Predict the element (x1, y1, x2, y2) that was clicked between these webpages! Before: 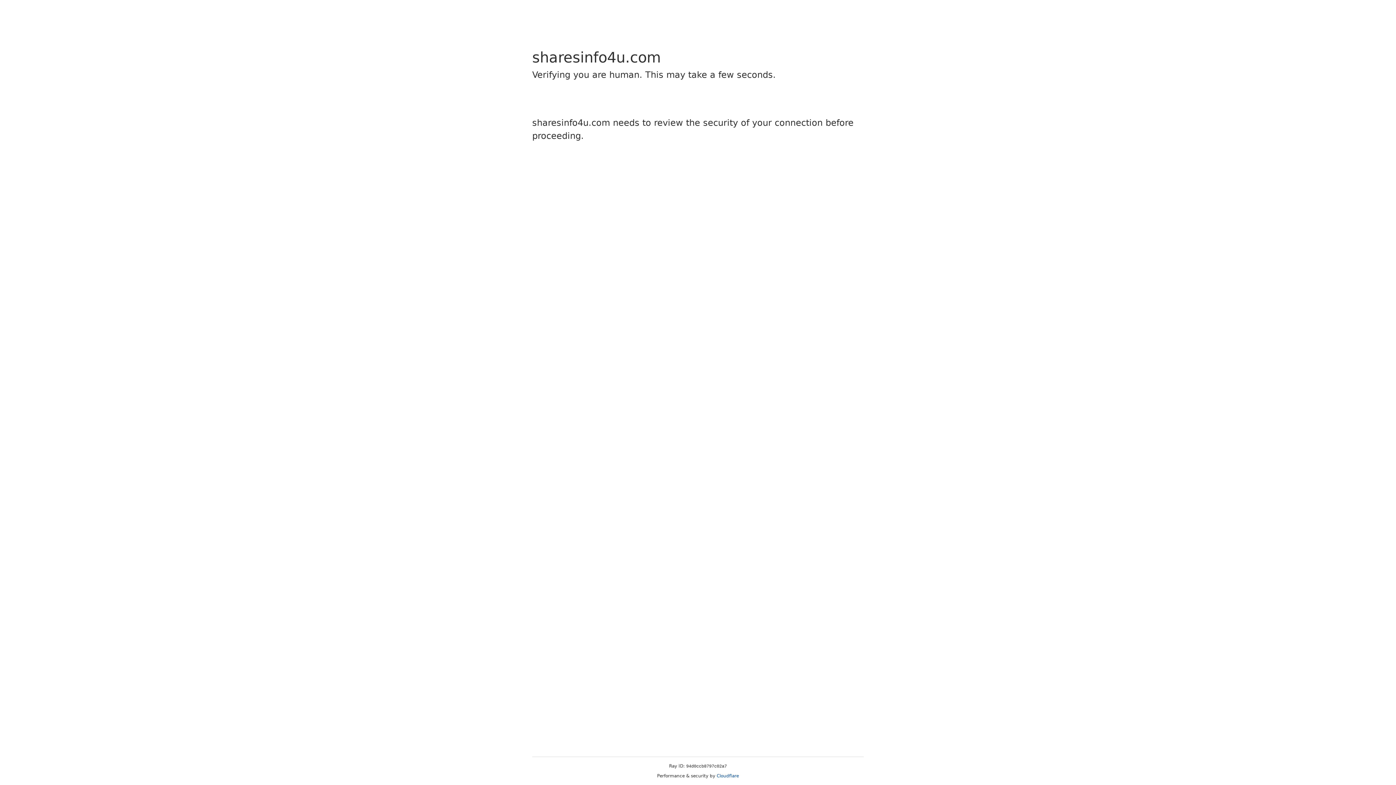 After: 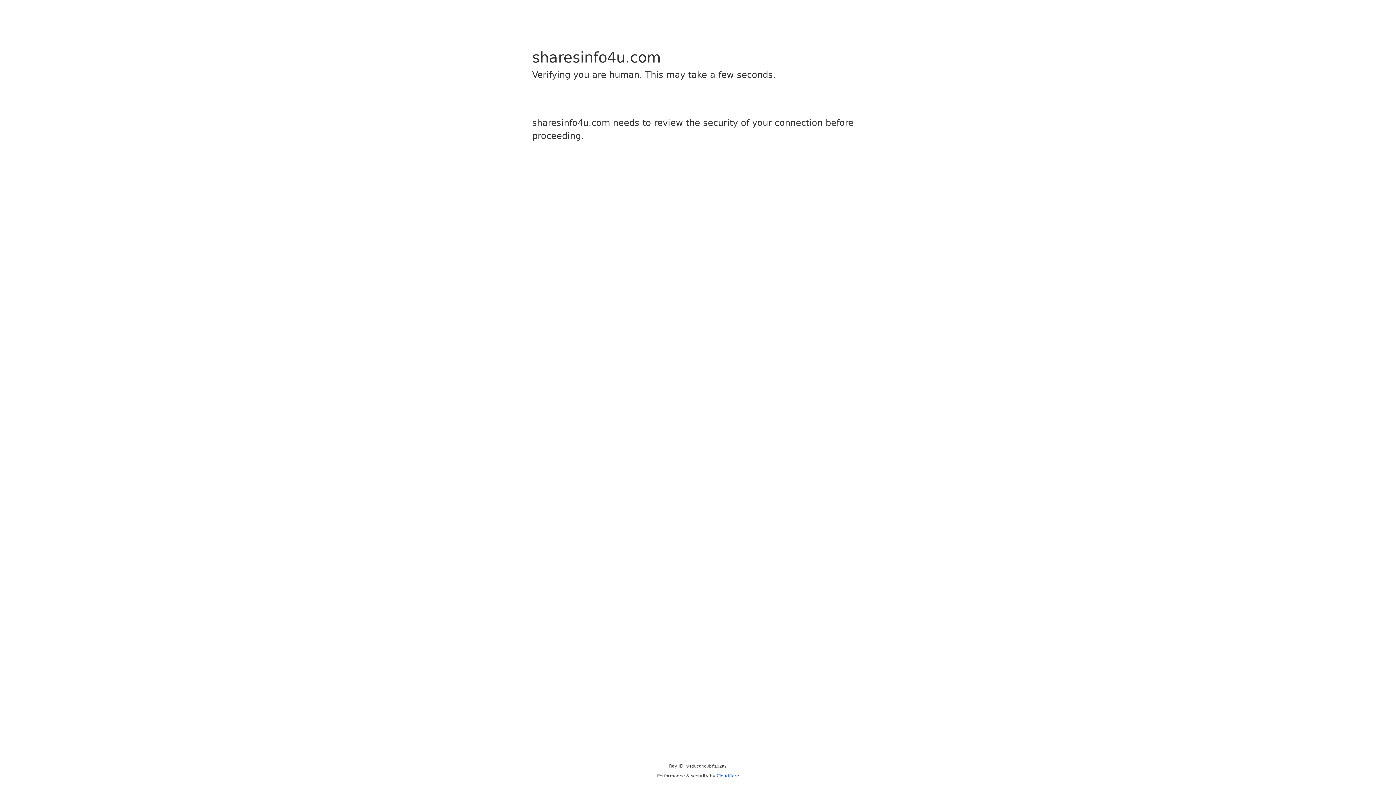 Action: bbox: (716, 773, 739, 778) label: Cloudflare